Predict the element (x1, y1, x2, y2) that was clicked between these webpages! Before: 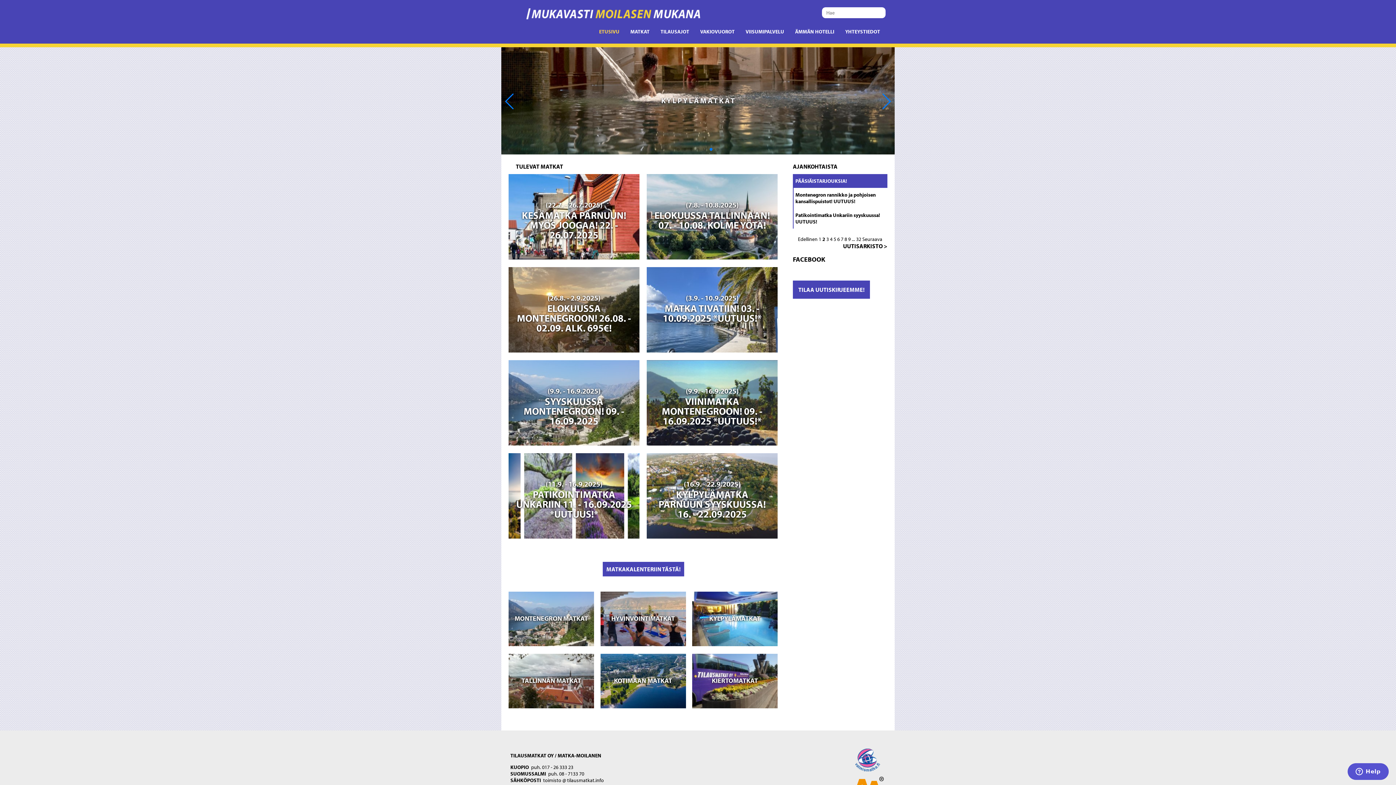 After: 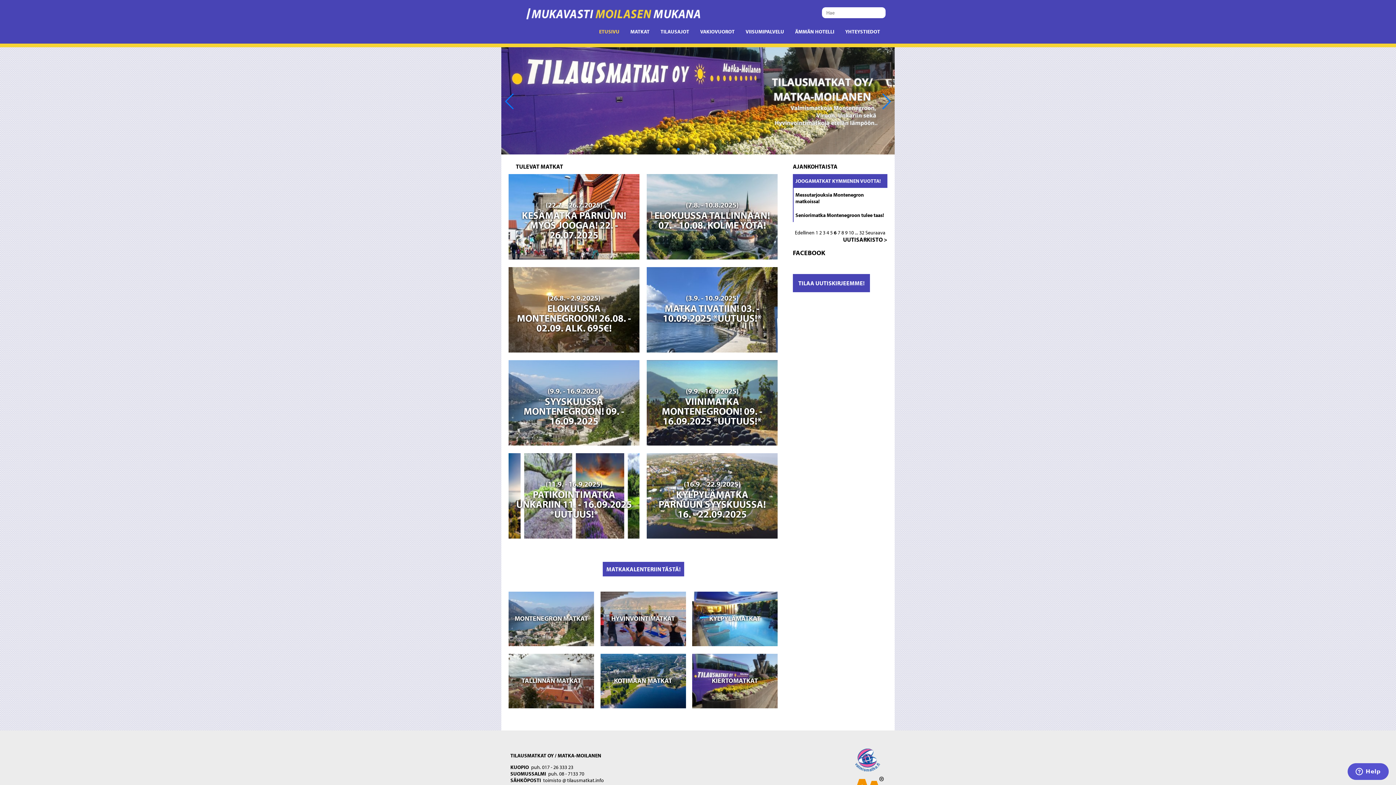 Action: label: 6 bbox: (837, 235, 840, 242)